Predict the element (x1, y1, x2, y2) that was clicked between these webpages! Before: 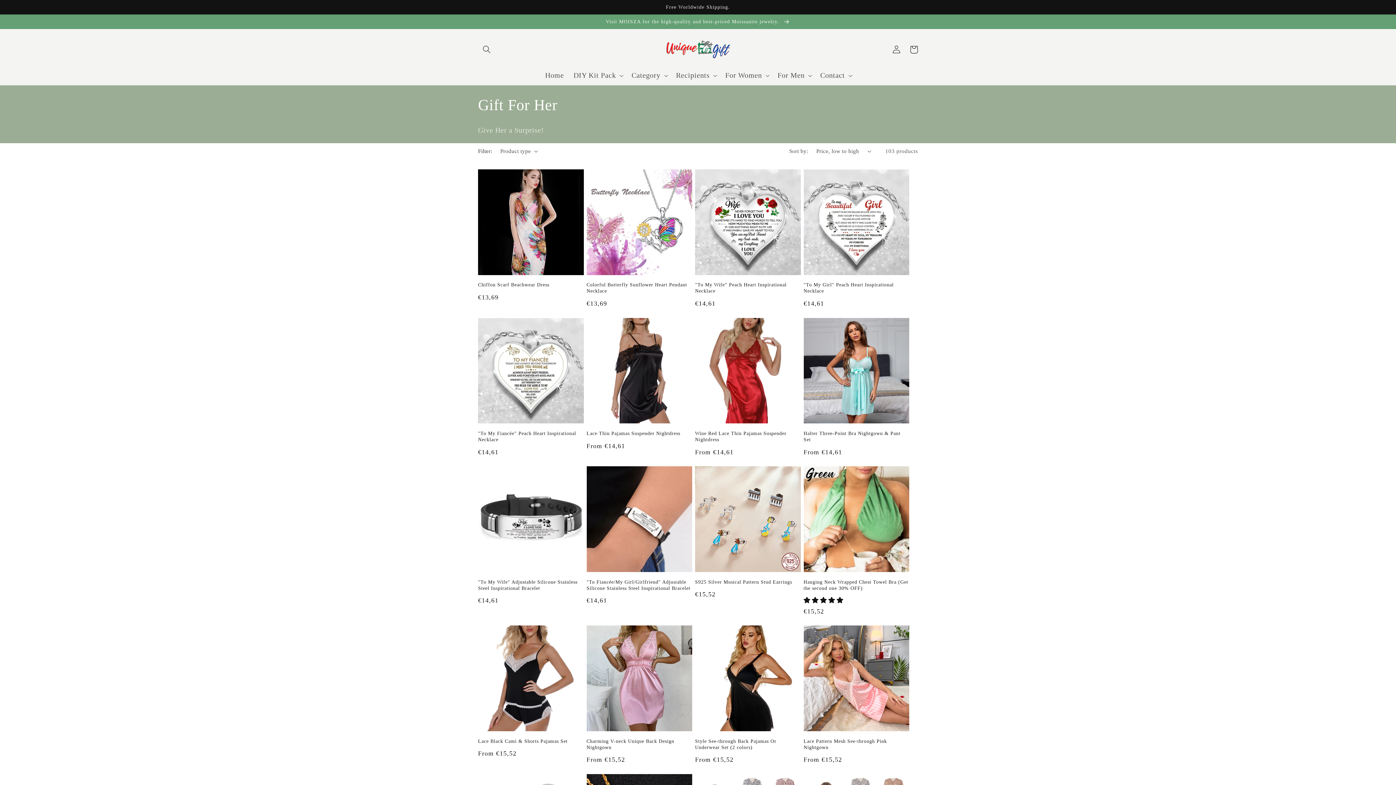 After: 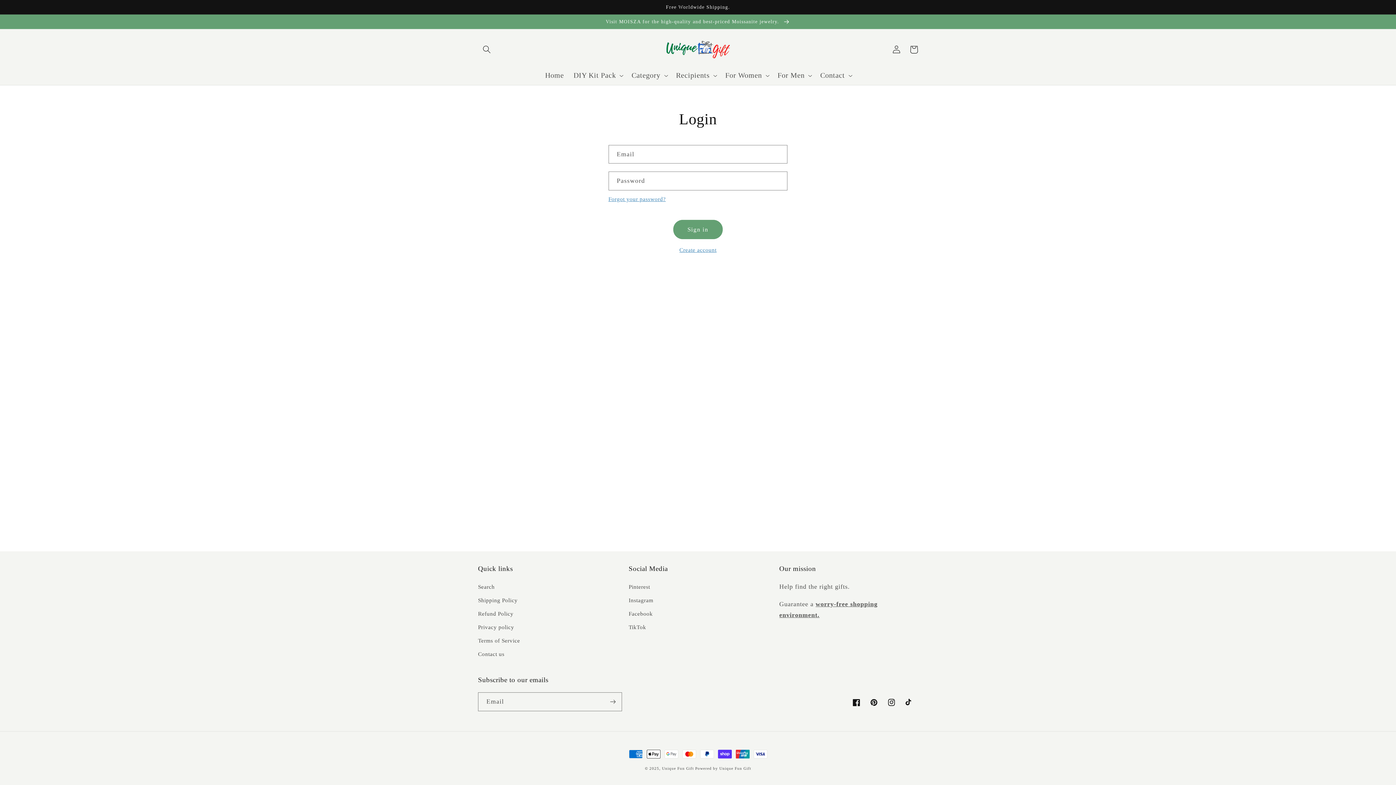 Action: bbox: (887, 40, 905, 58) label: Log in